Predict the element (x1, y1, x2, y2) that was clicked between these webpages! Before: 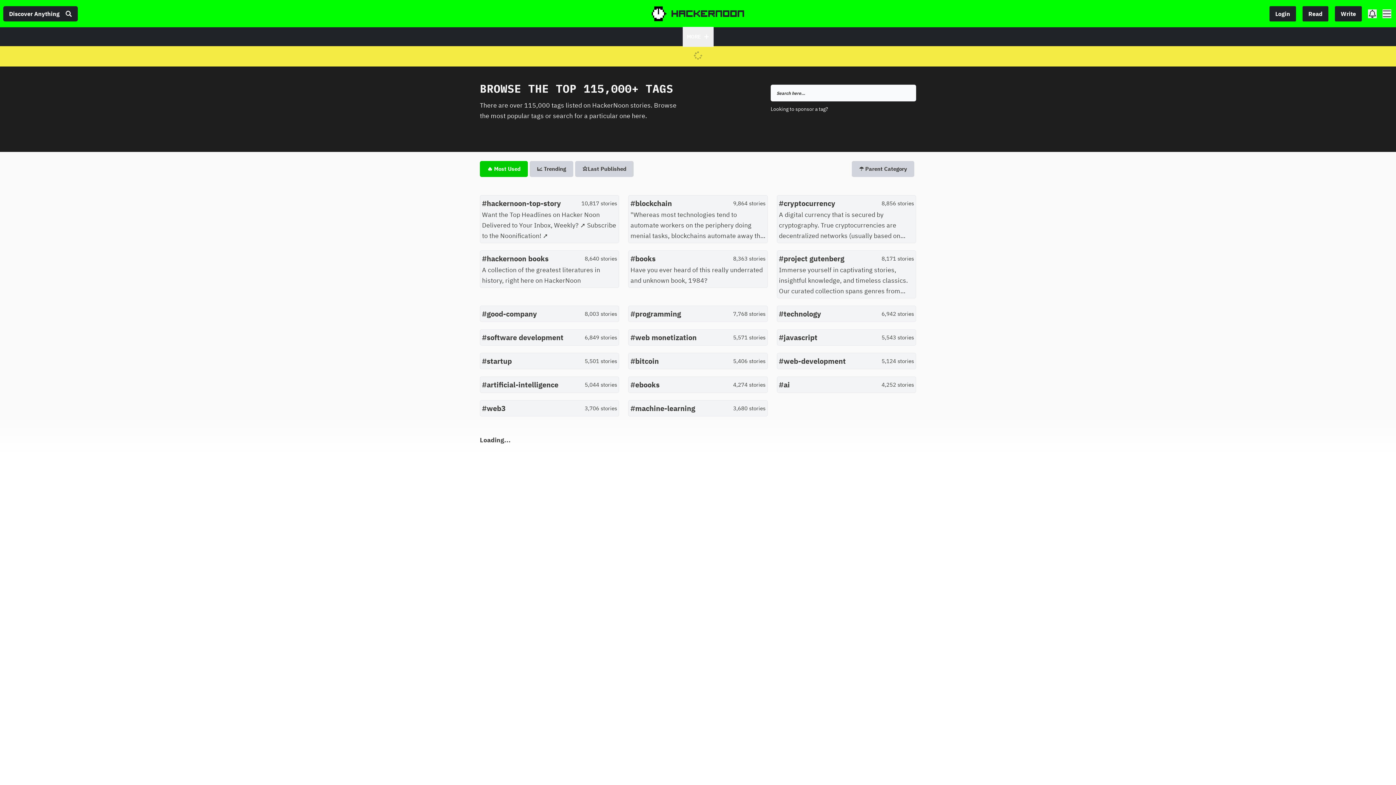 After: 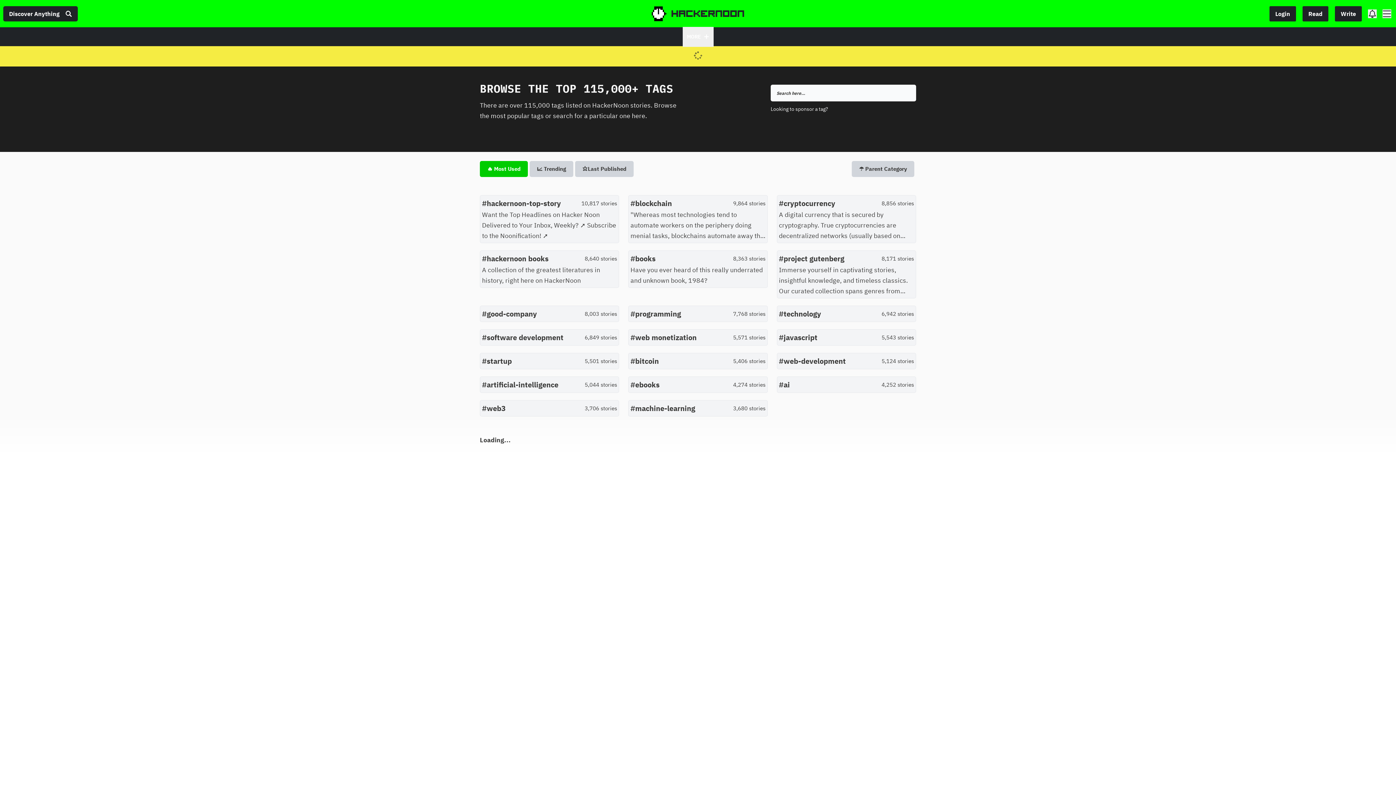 Action: bbox: (5, 49, 1390, 62)